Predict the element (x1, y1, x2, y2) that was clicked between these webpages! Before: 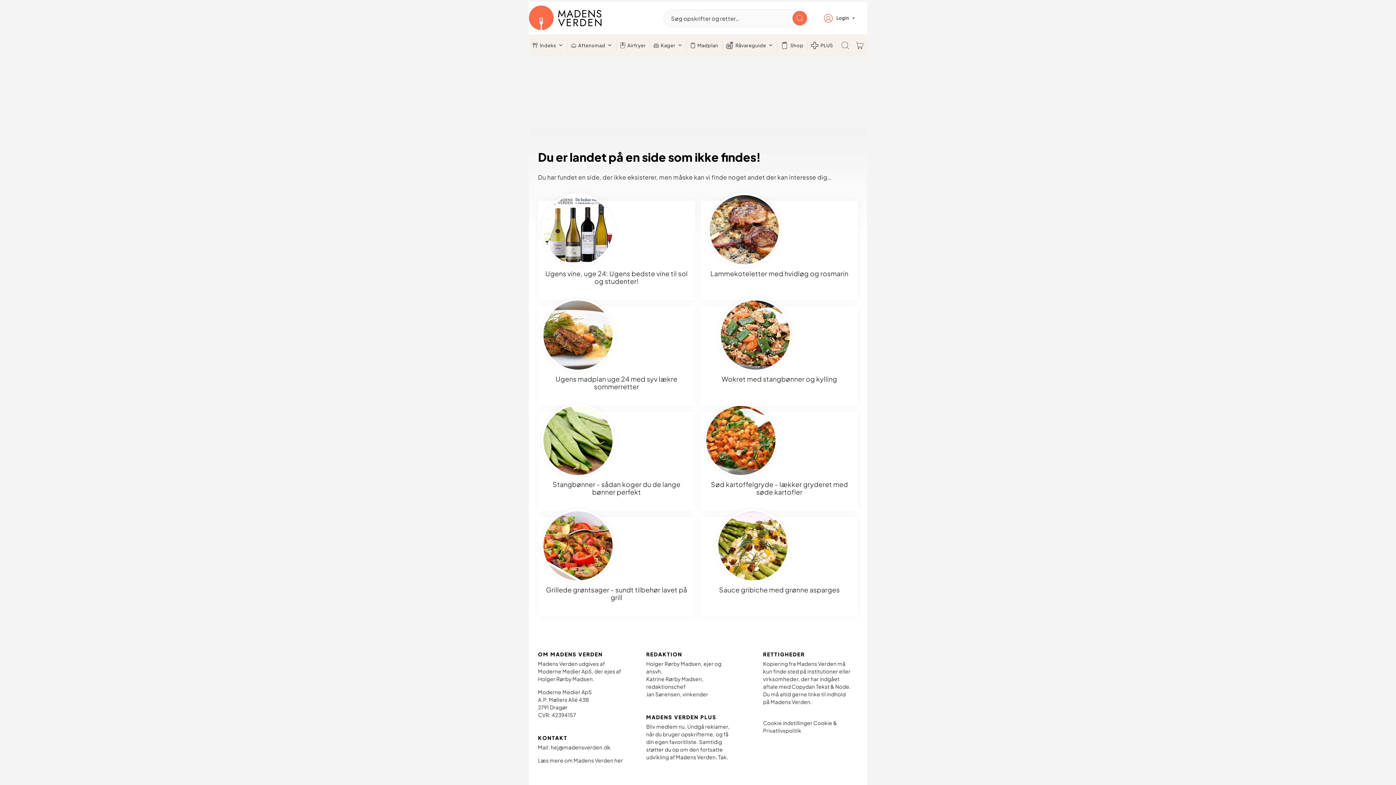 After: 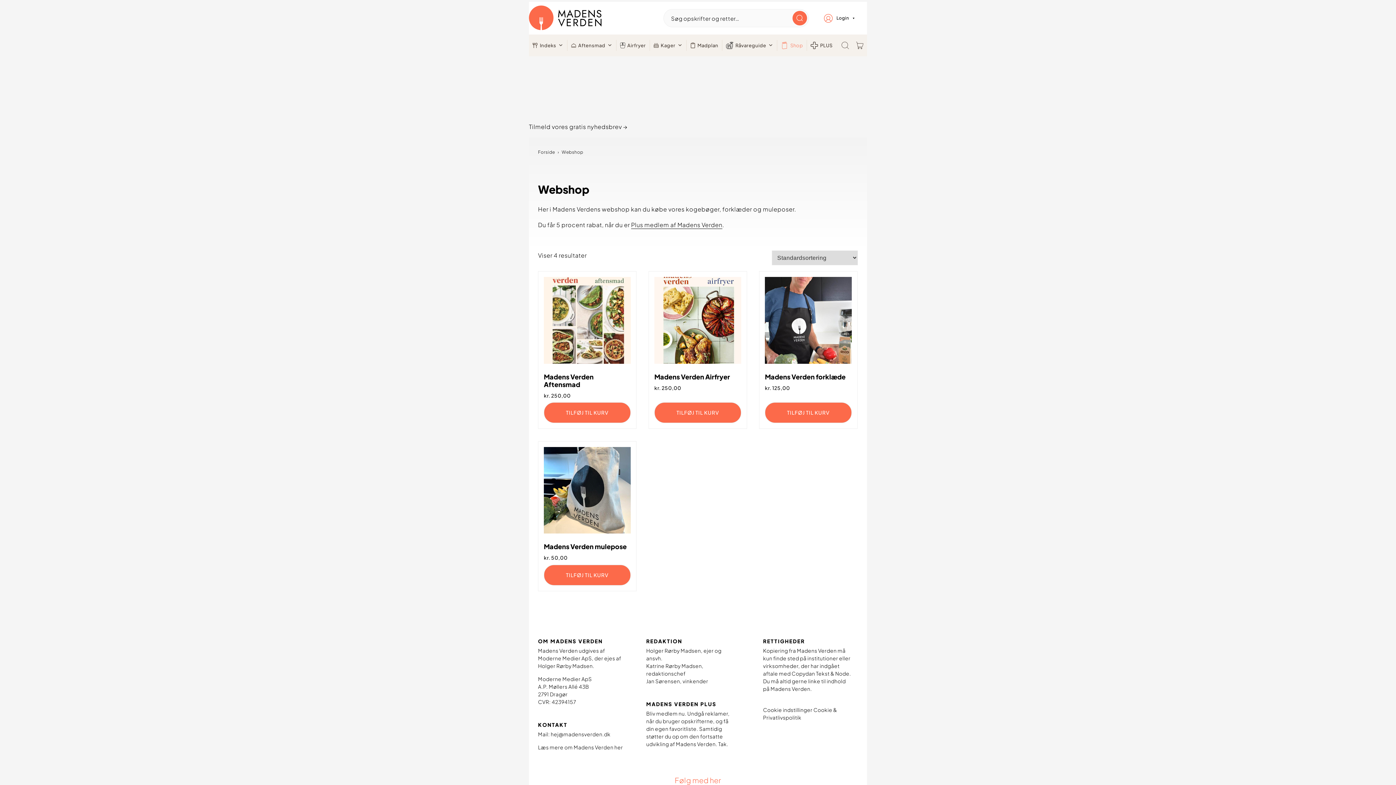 Action: bbox: (777, 40, 807, 50) label: Shop